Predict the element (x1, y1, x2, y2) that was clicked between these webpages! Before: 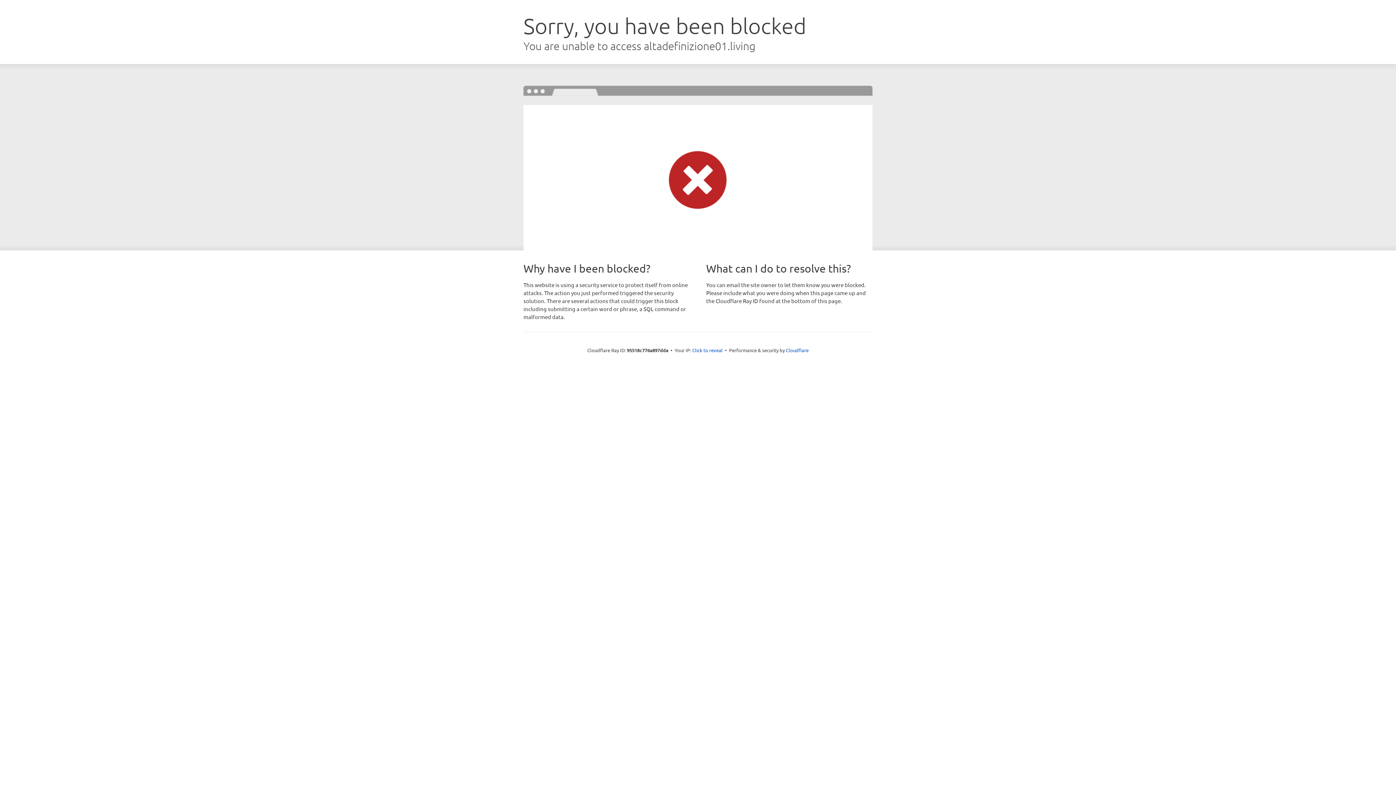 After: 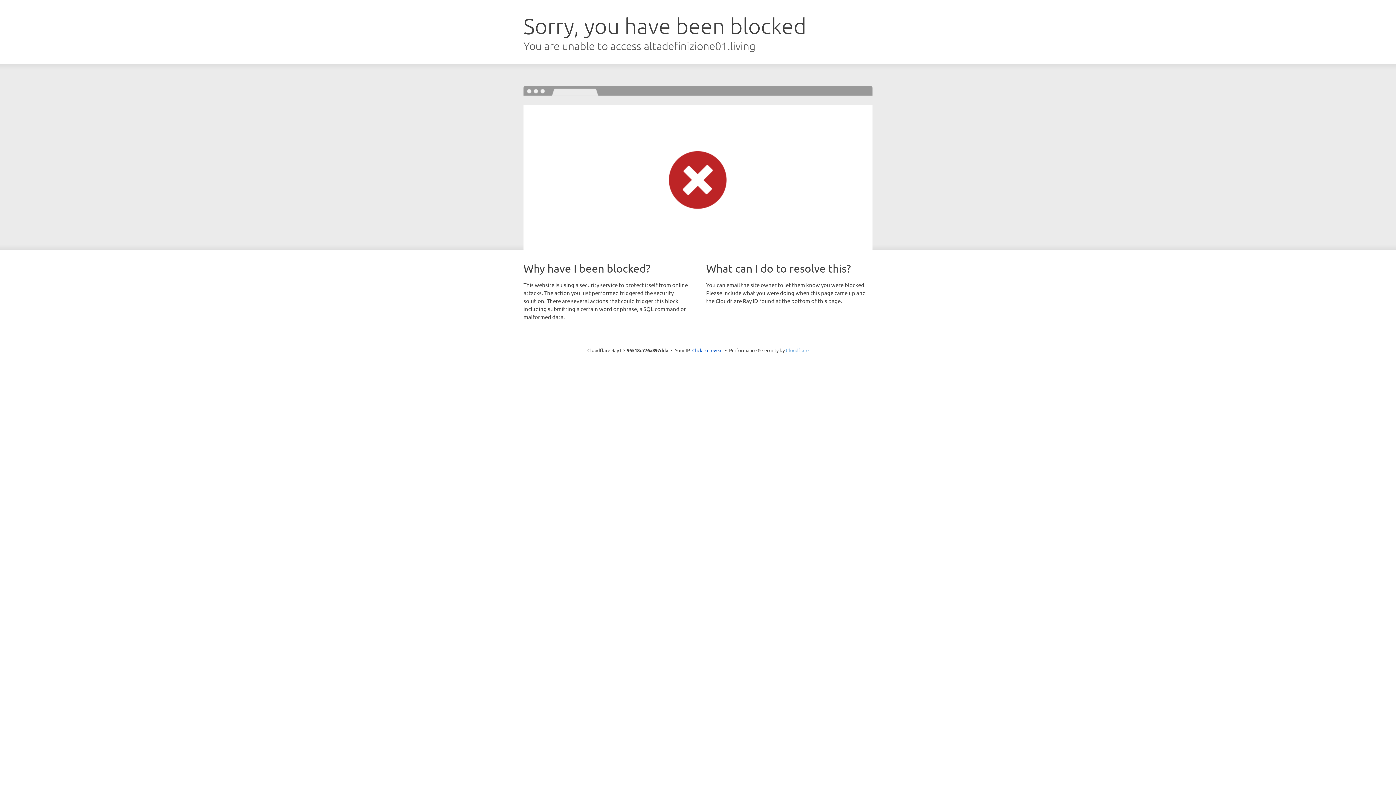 Action: label: Cloudflare bbox: (786, 347, 808, 353)